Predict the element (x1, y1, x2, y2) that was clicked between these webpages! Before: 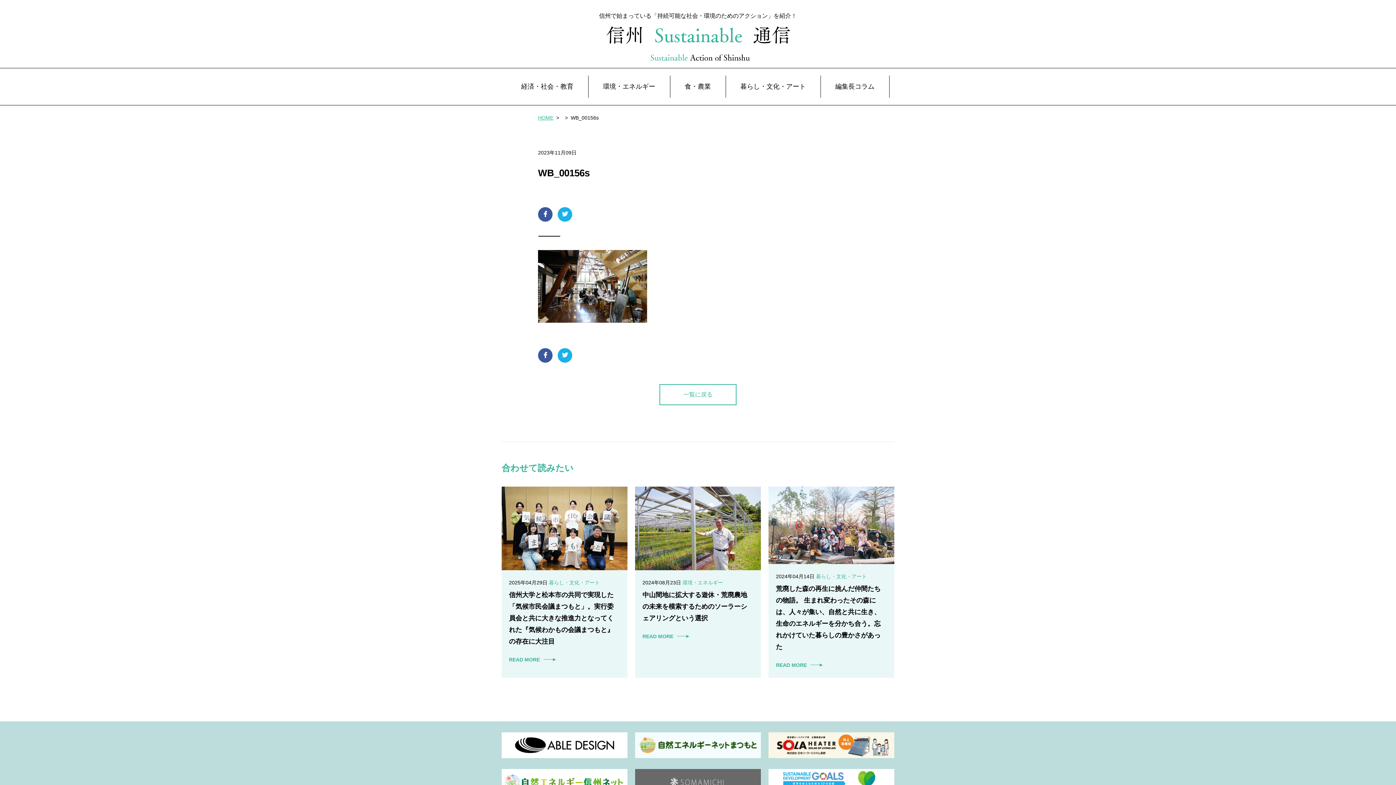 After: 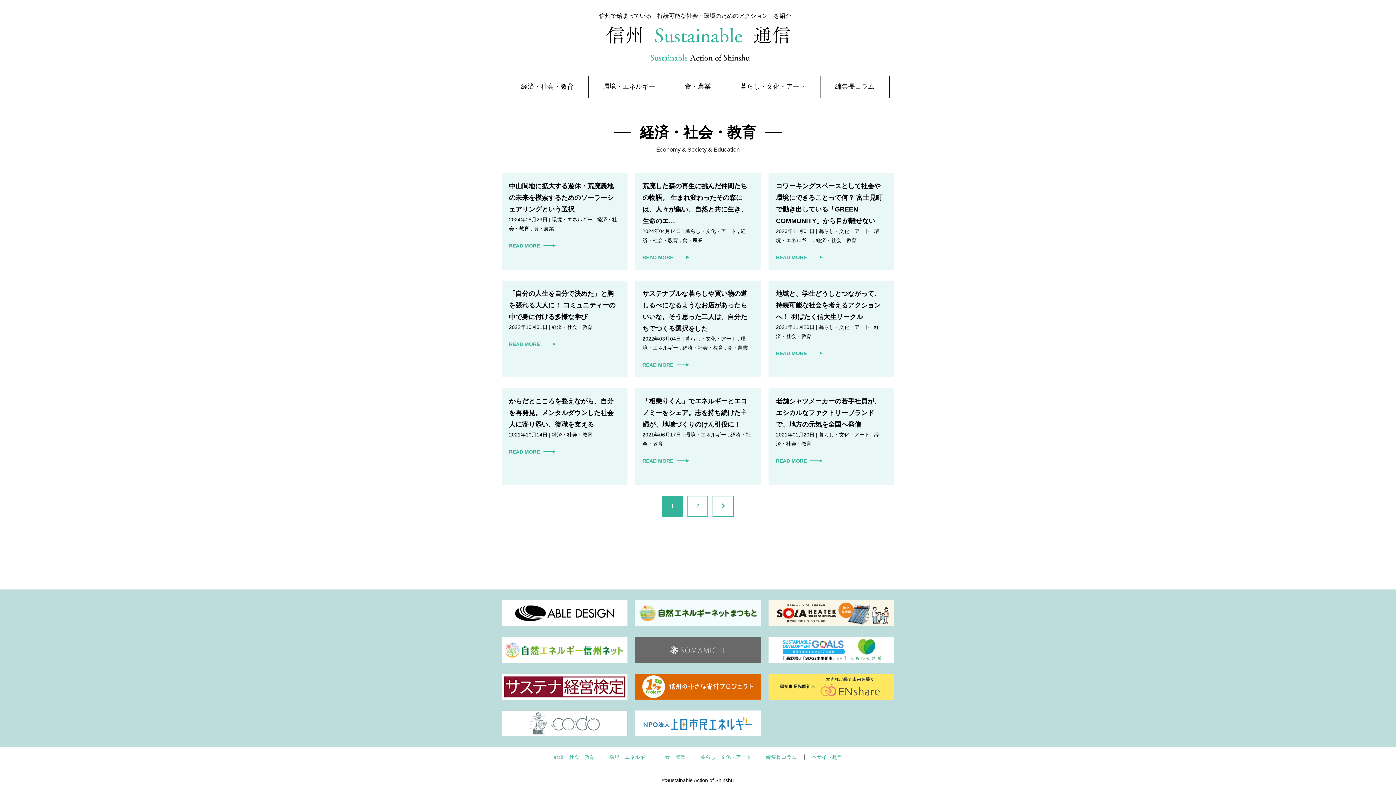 Action: label: 経済・社会・教育 bbox: (514, 75, 580, 97)